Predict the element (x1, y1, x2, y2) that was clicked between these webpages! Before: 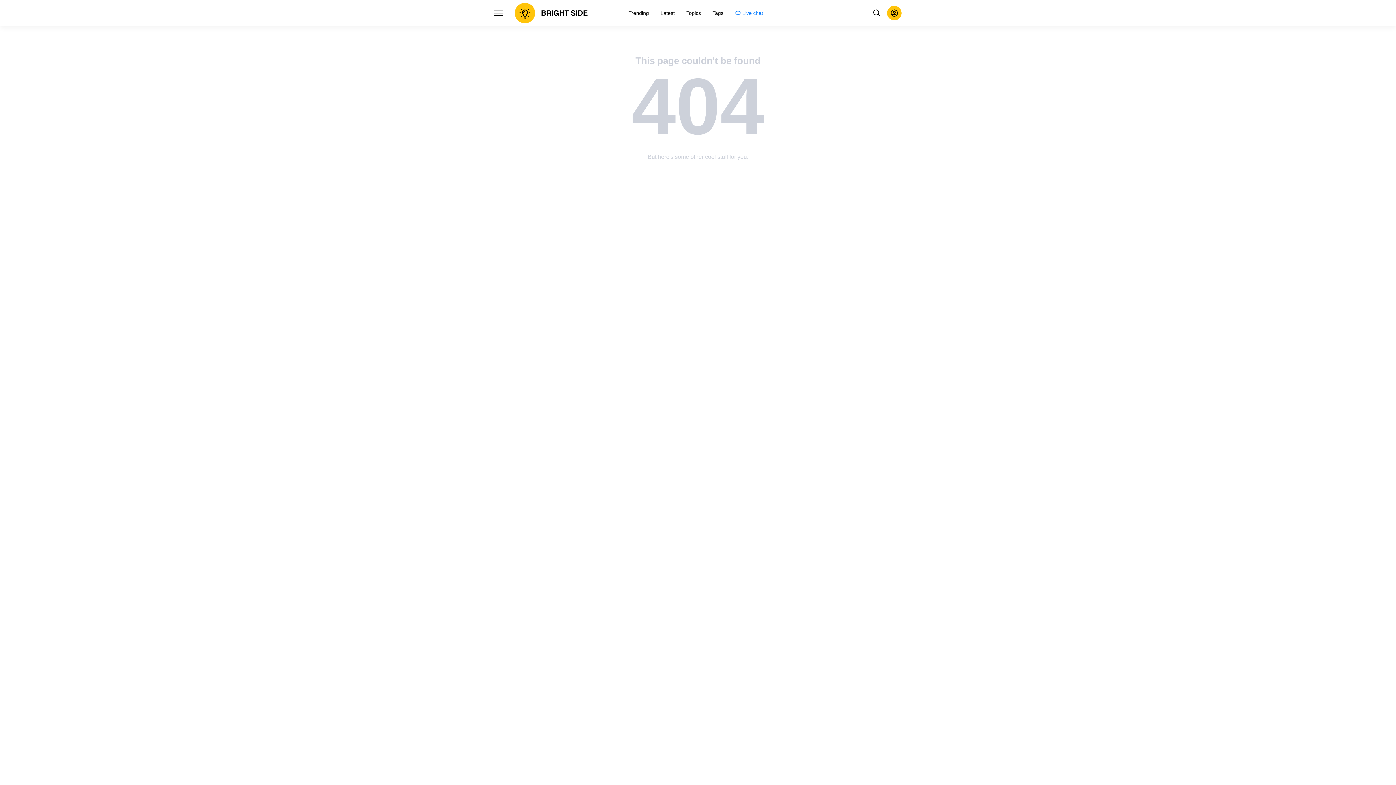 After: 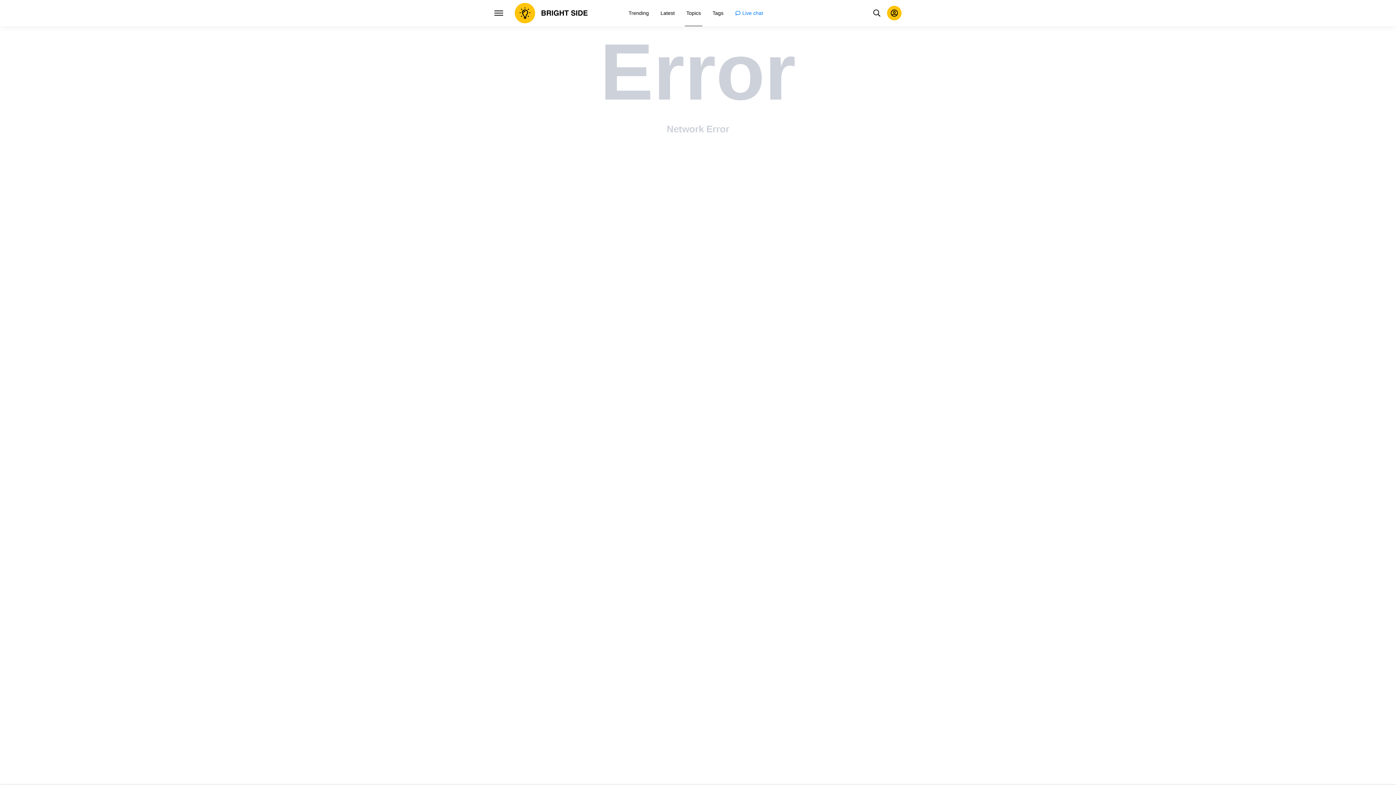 Action: label: Topics bbox: (685, 0, 702, 26)